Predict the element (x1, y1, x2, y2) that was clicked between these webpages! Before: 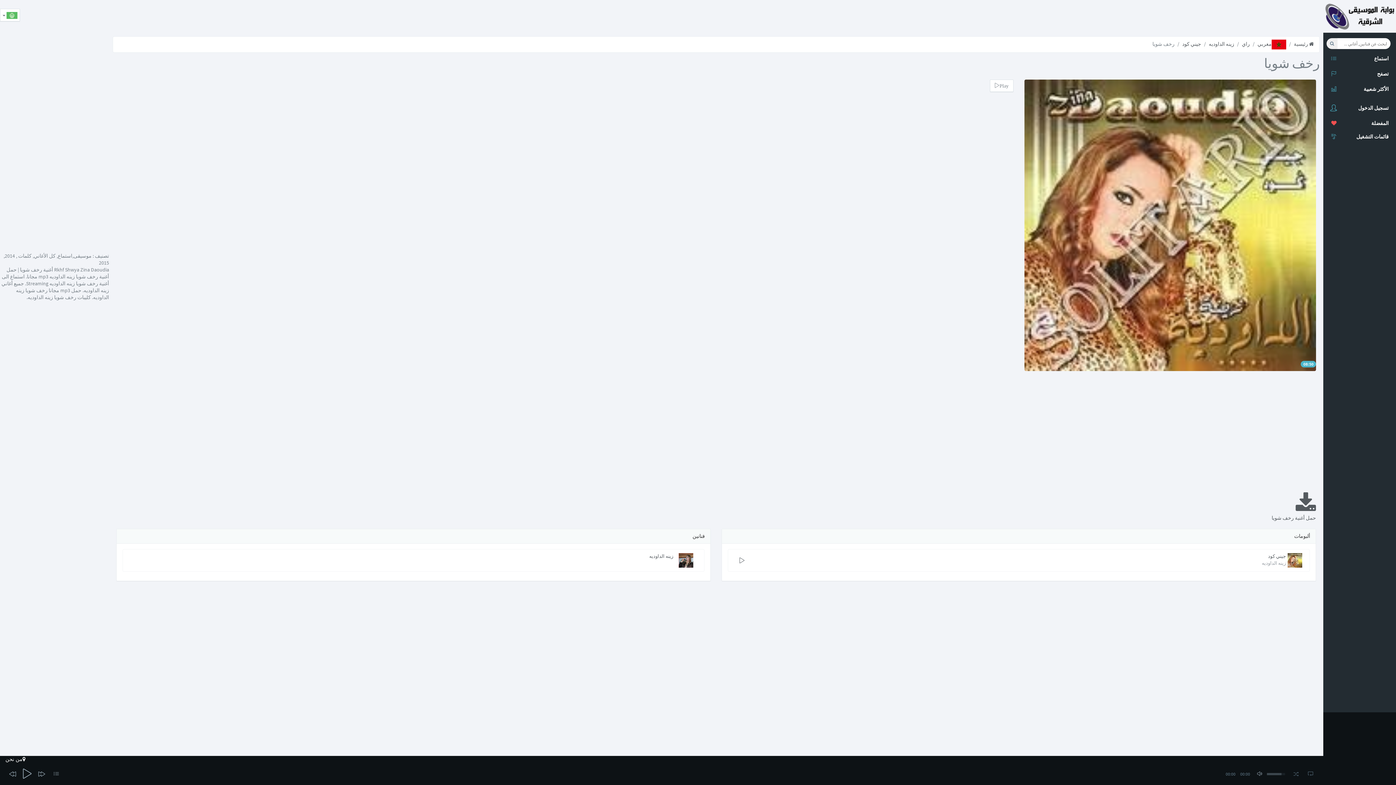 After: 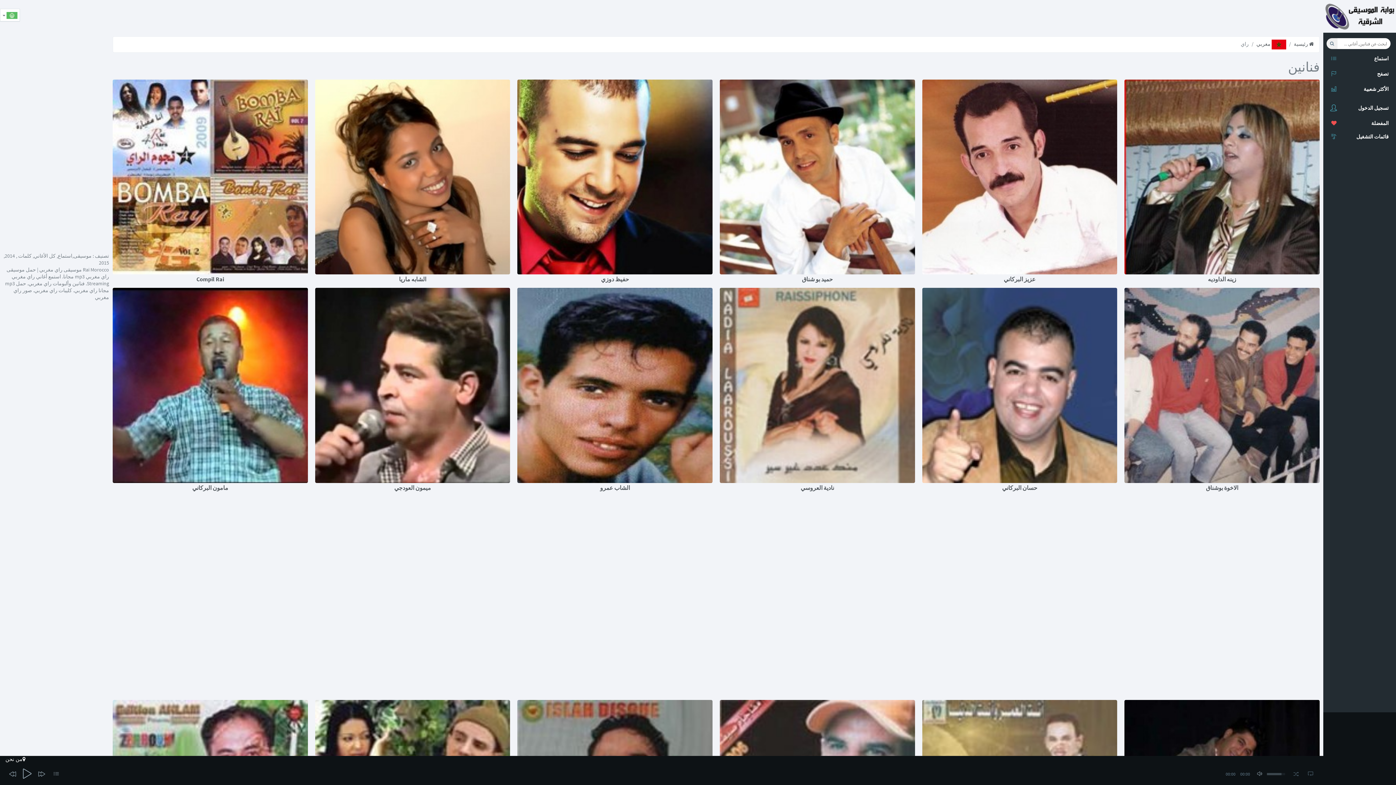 Action: bbox: (1242, 40, 1250, 47) label: راي